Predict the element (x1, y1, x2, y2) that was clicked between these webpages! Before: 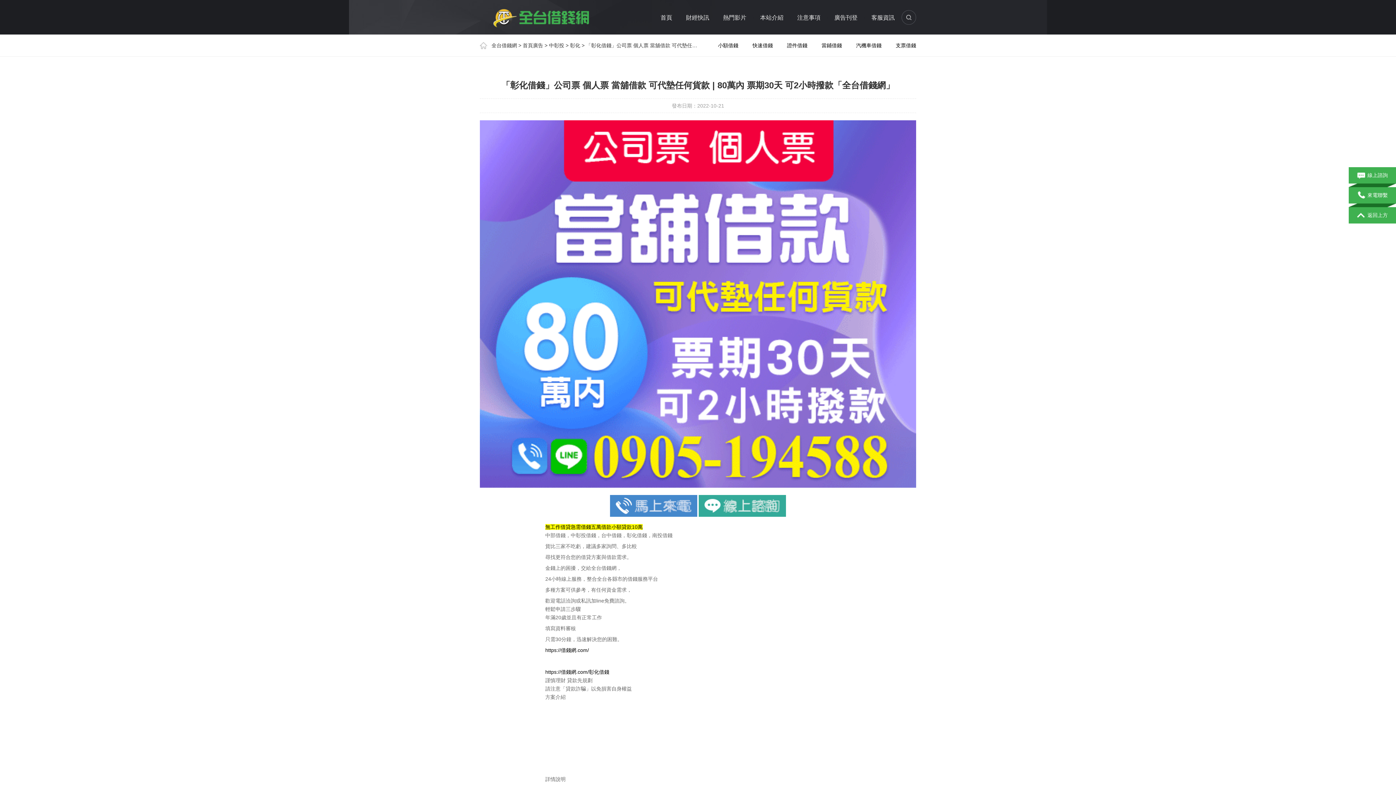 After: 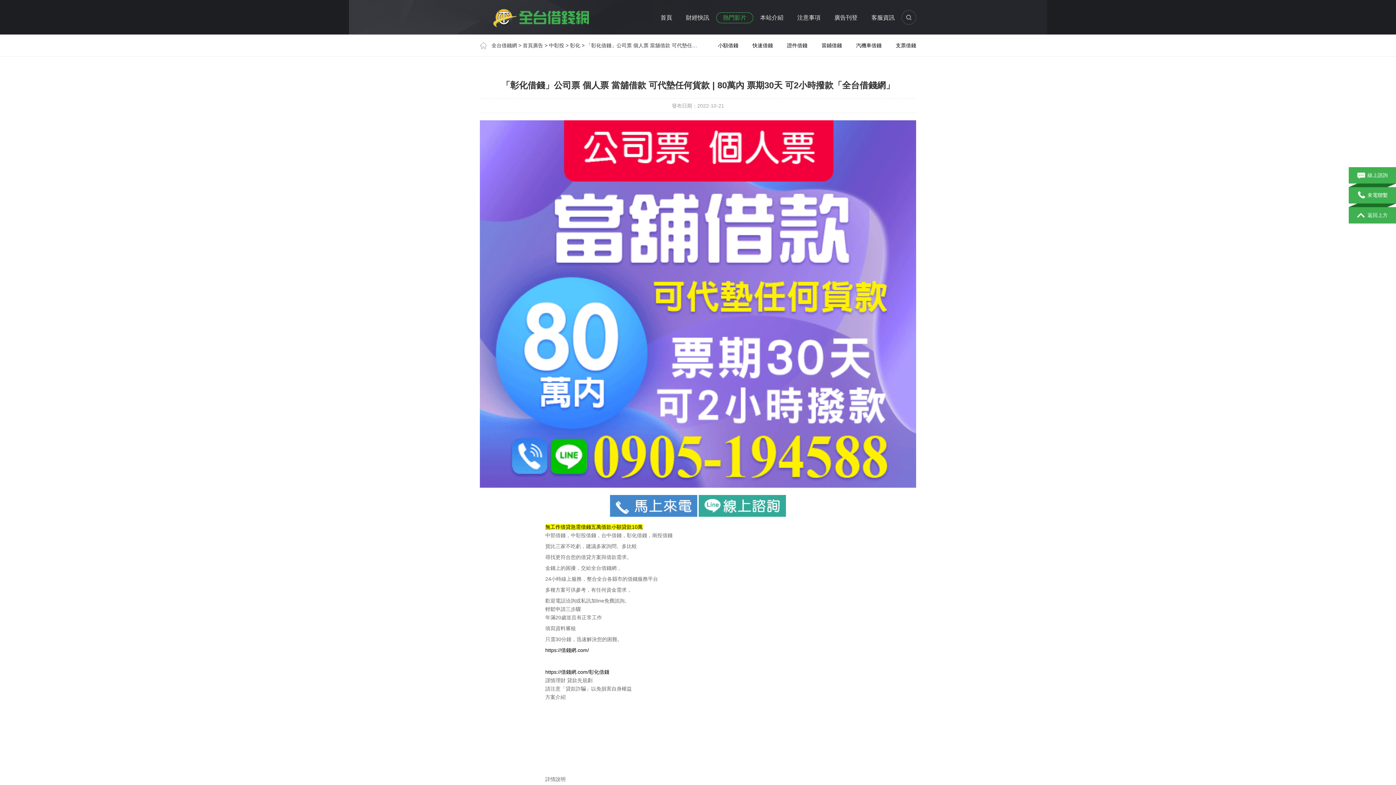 Action: label: 熱門影片 bbox: (716, 12, 753, 23)